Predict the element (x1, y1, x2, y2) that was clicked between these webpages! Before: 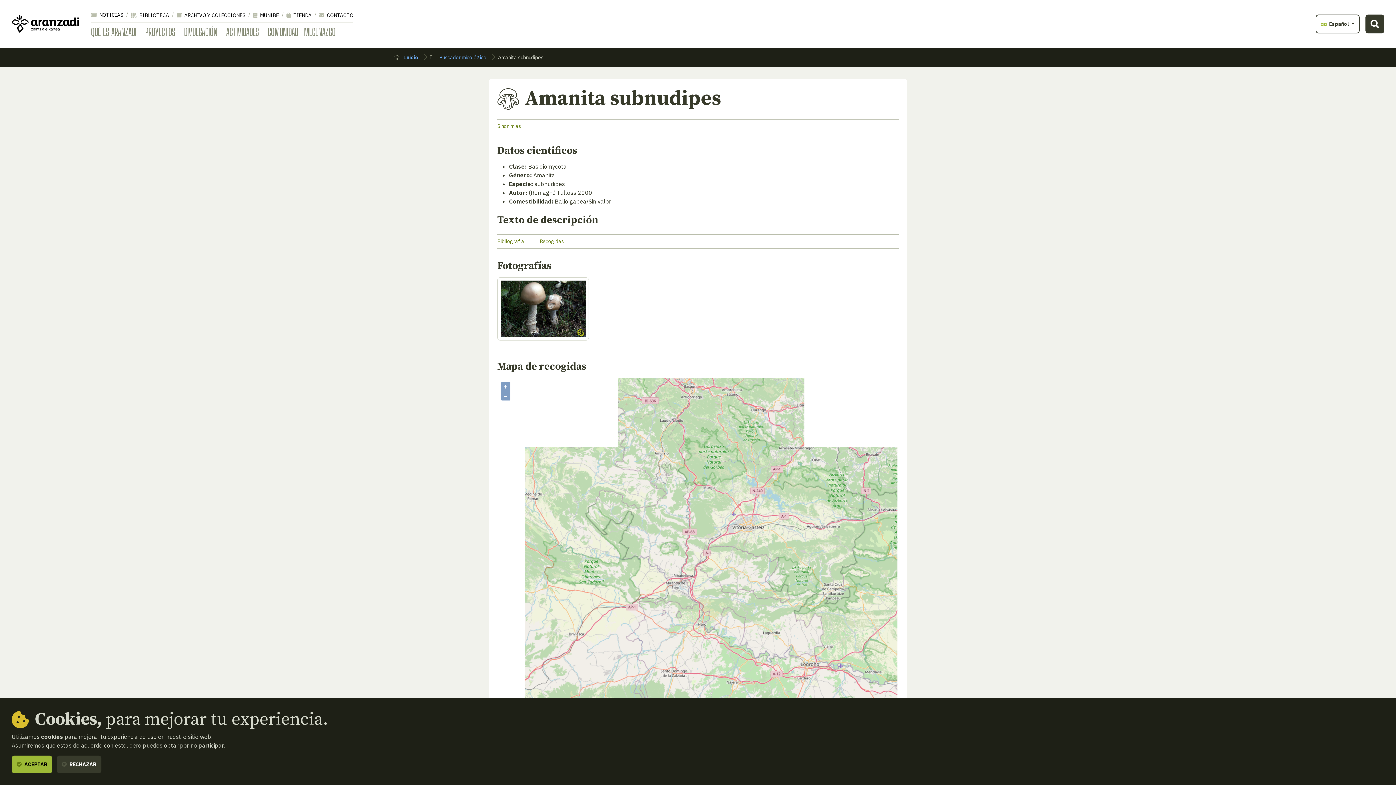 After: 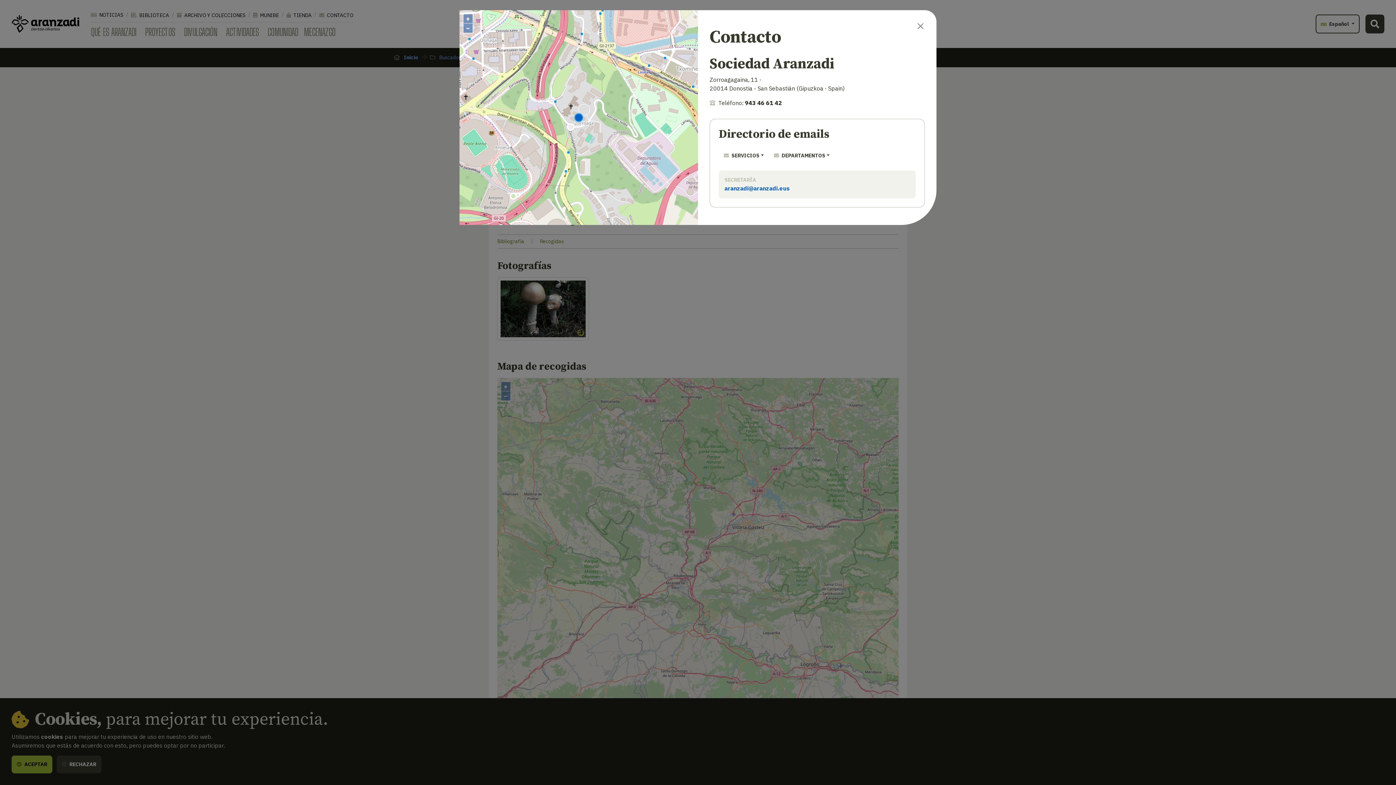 Action: bbox: (319, 11, 353, 18) label:  CONTACTO